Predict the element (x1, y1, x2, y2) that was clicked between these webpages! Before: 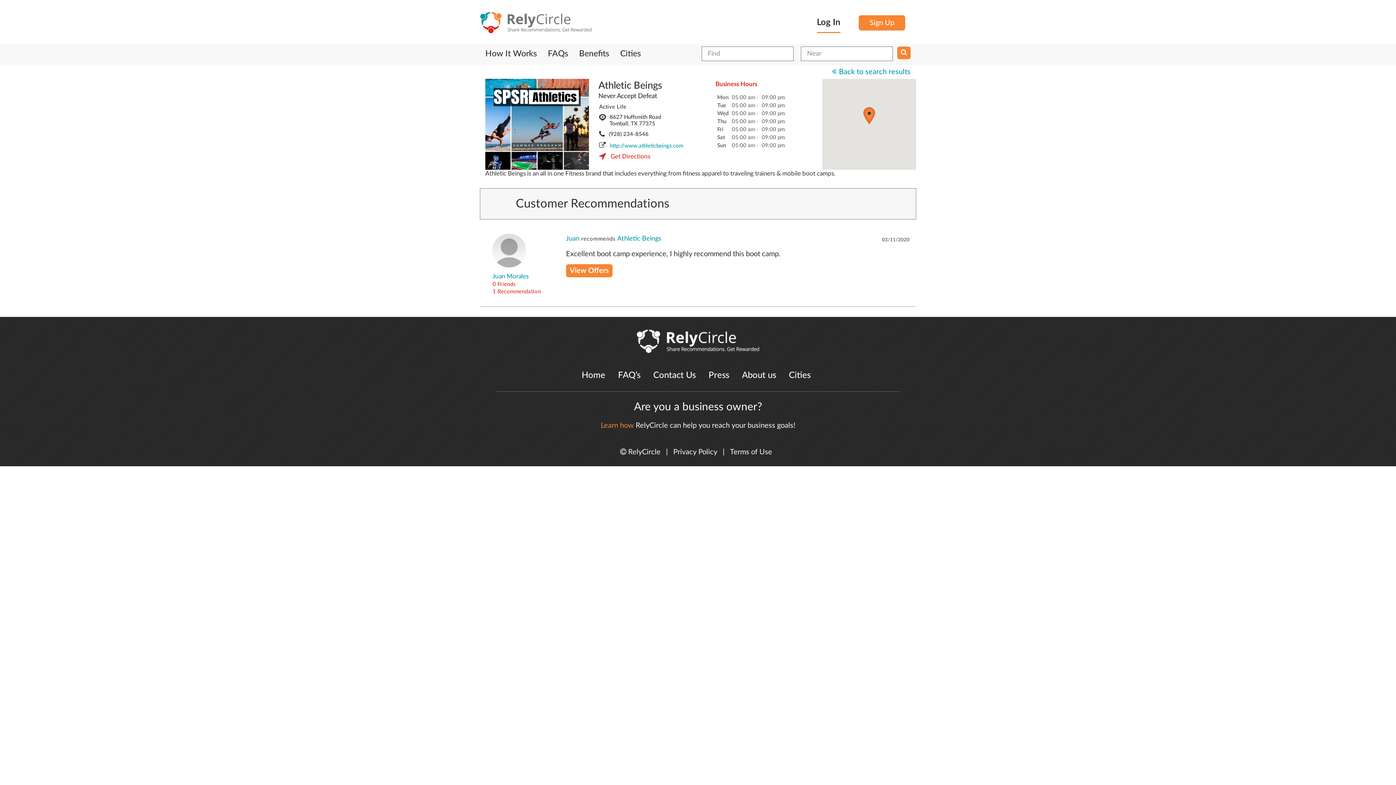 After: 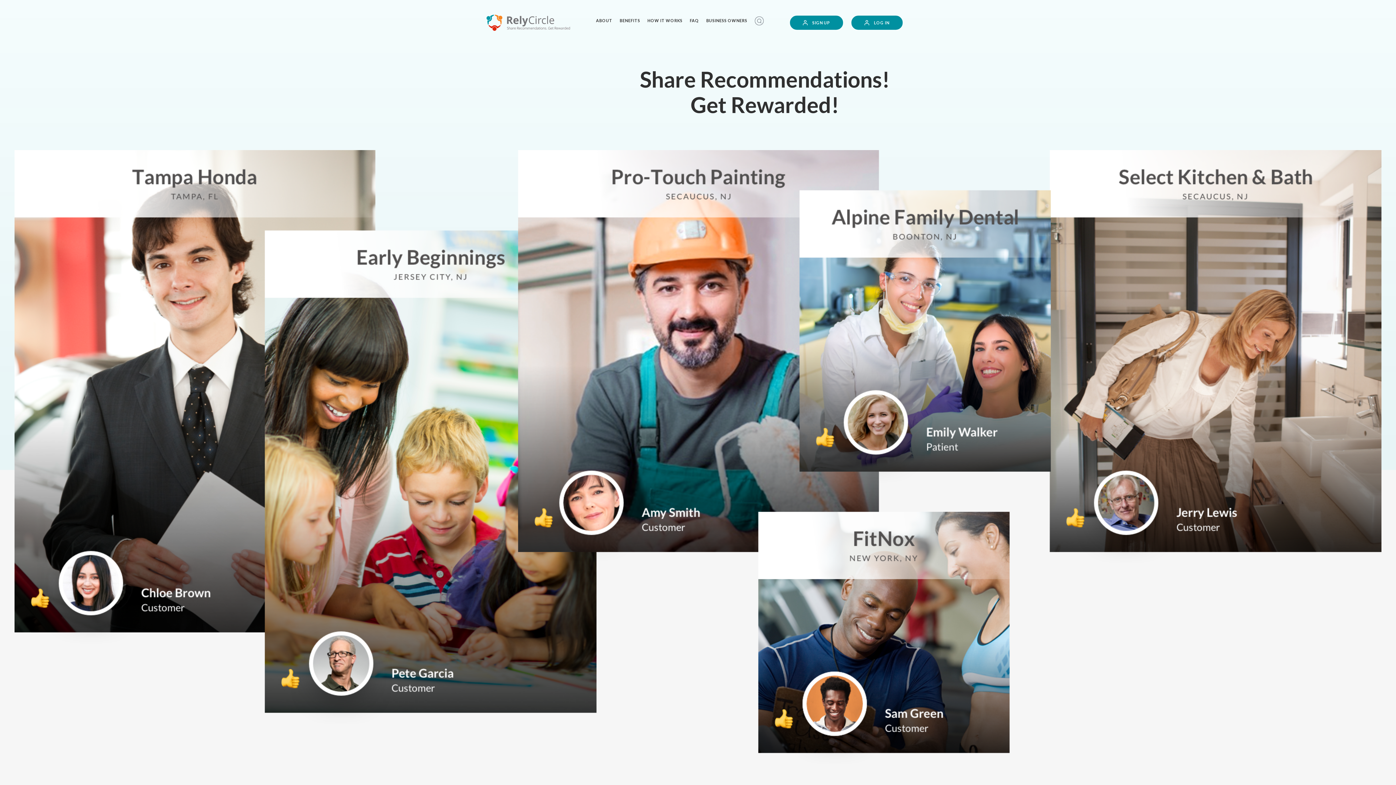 Action: bbox: (480, 11, 698, 33)